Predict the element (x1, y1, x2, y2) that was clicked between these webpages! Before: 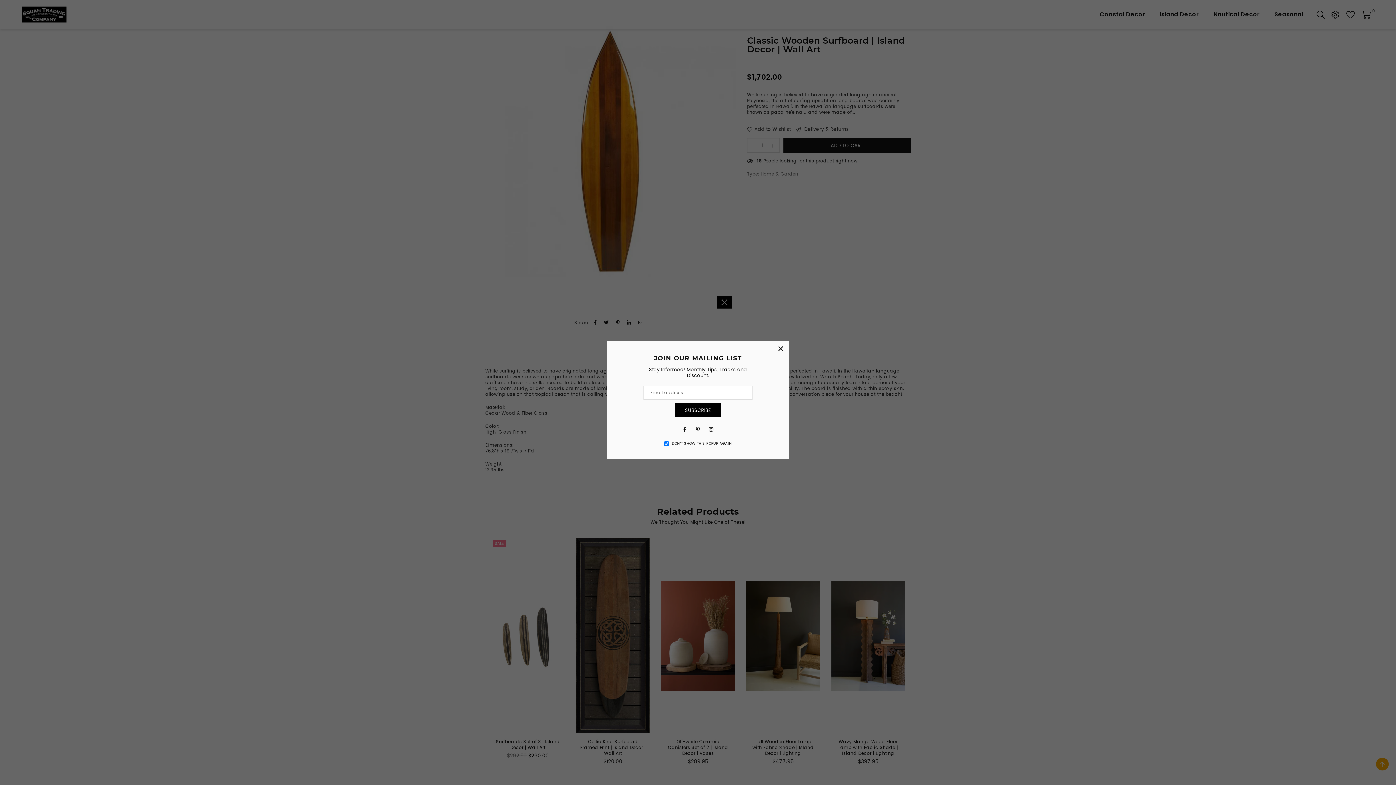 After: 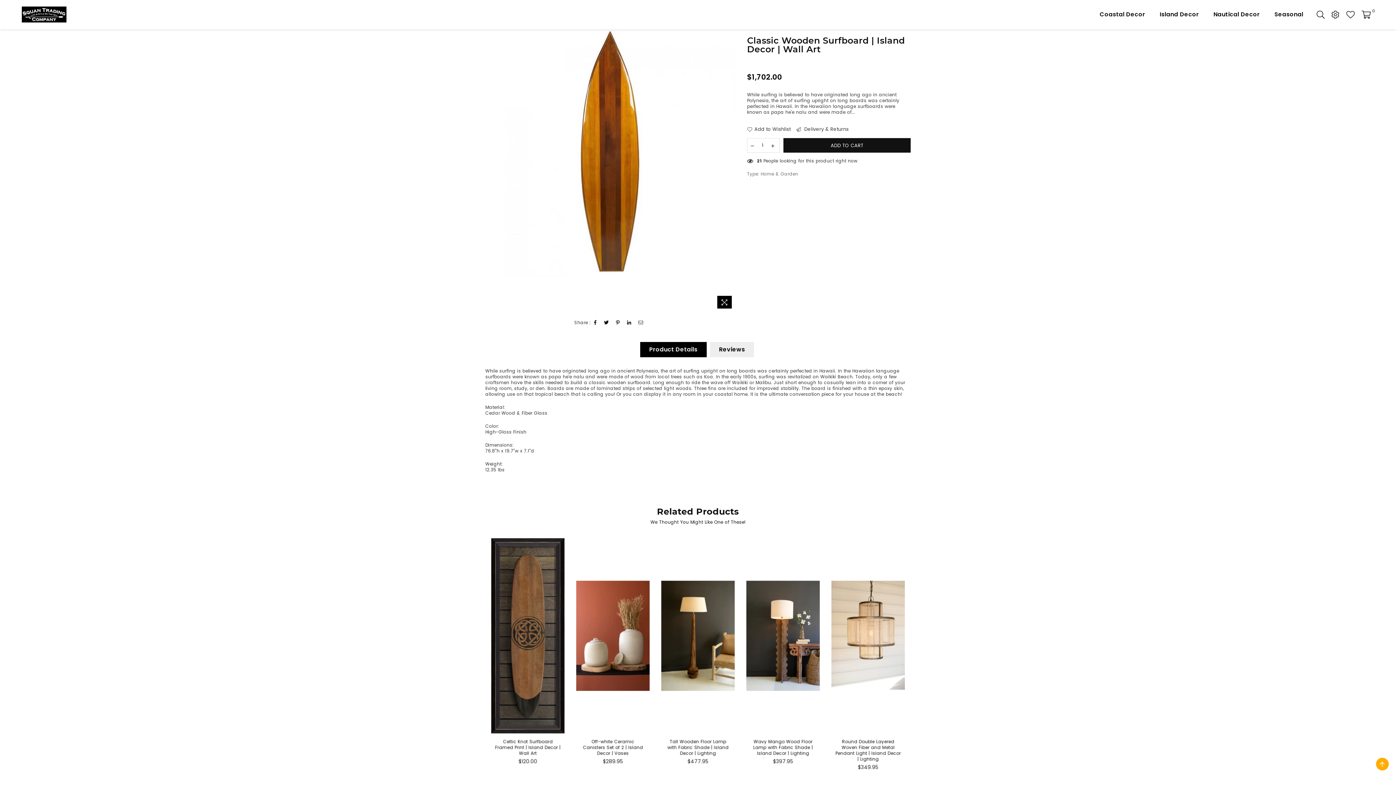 Action: bbox: (773, 340, 789, 356) label: ×